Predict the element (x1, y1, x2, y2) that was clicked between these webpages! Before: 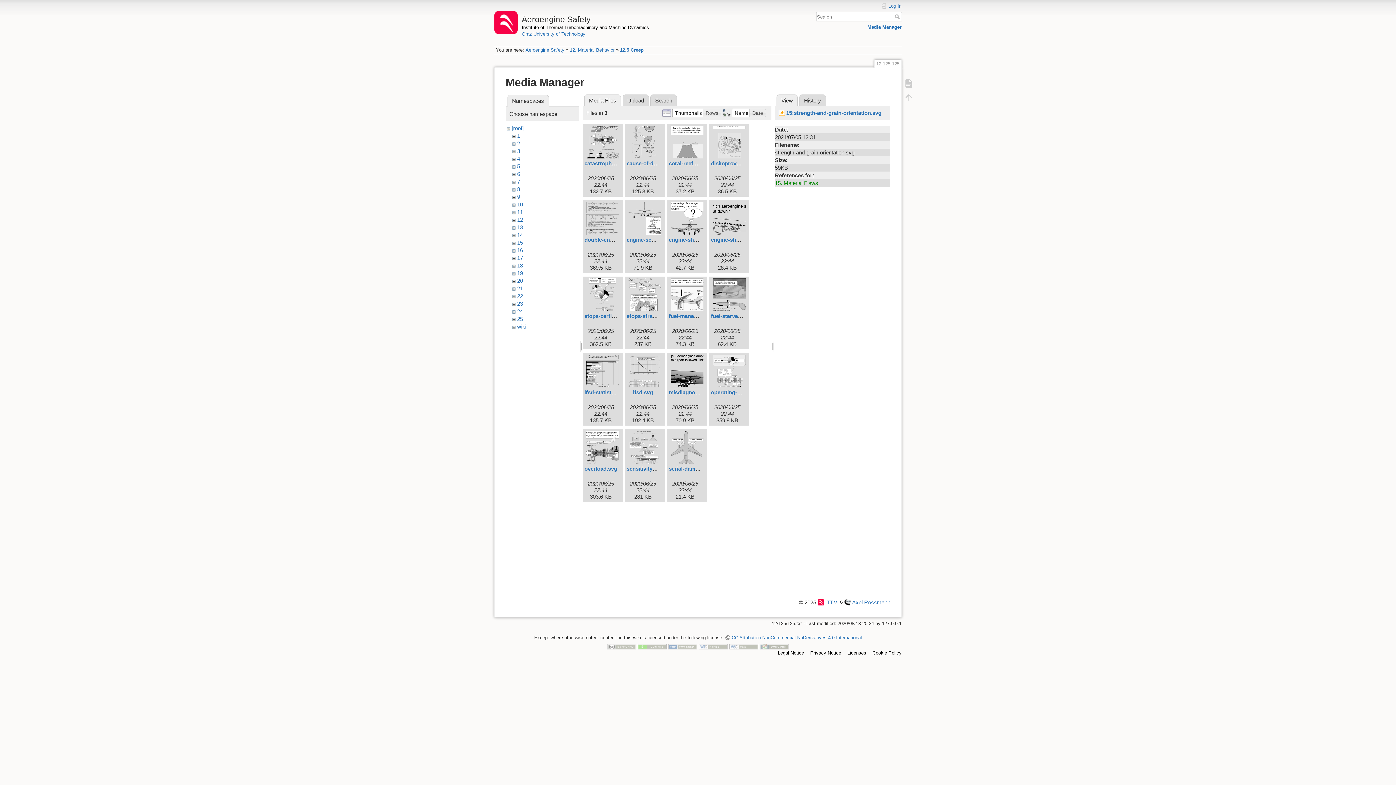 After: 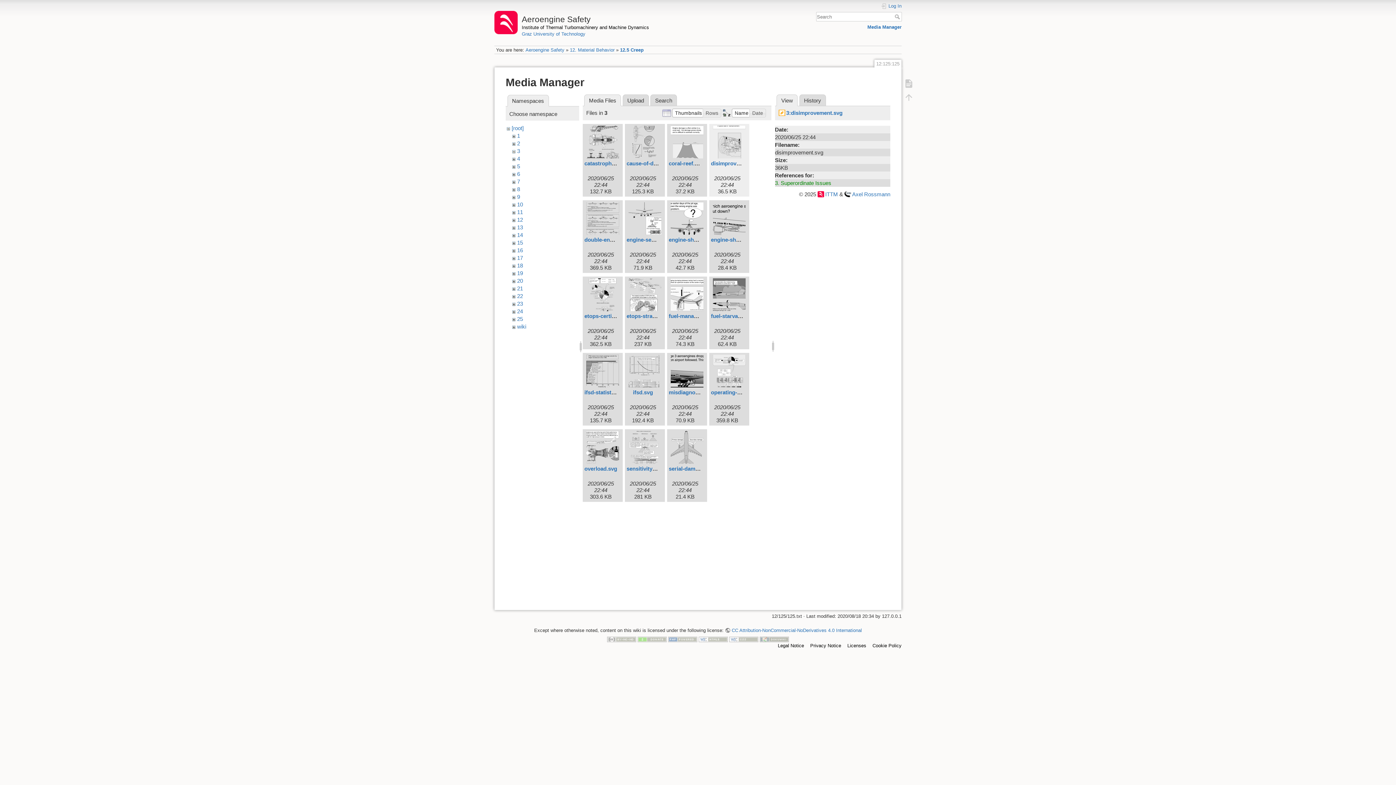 Action: bbox: (711, 125, 747, 158)